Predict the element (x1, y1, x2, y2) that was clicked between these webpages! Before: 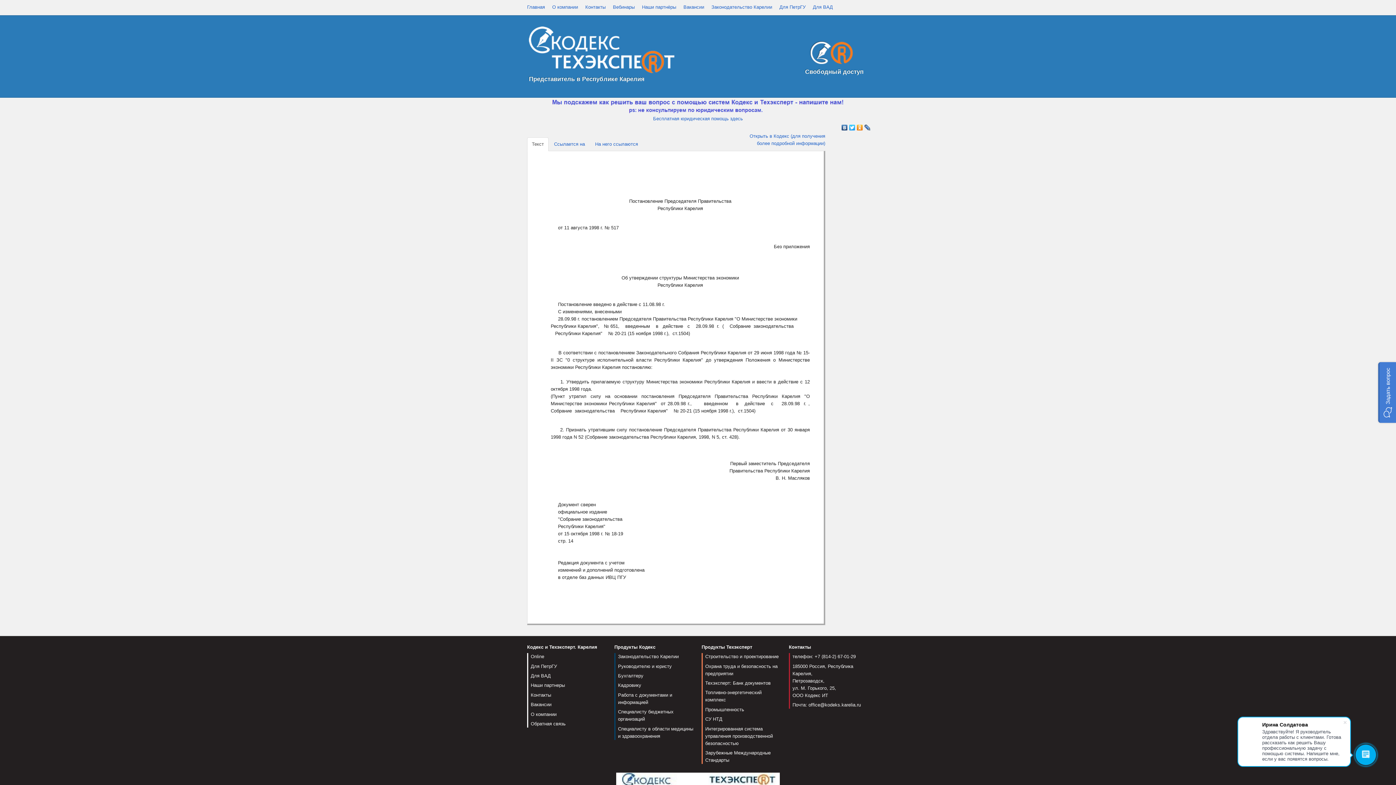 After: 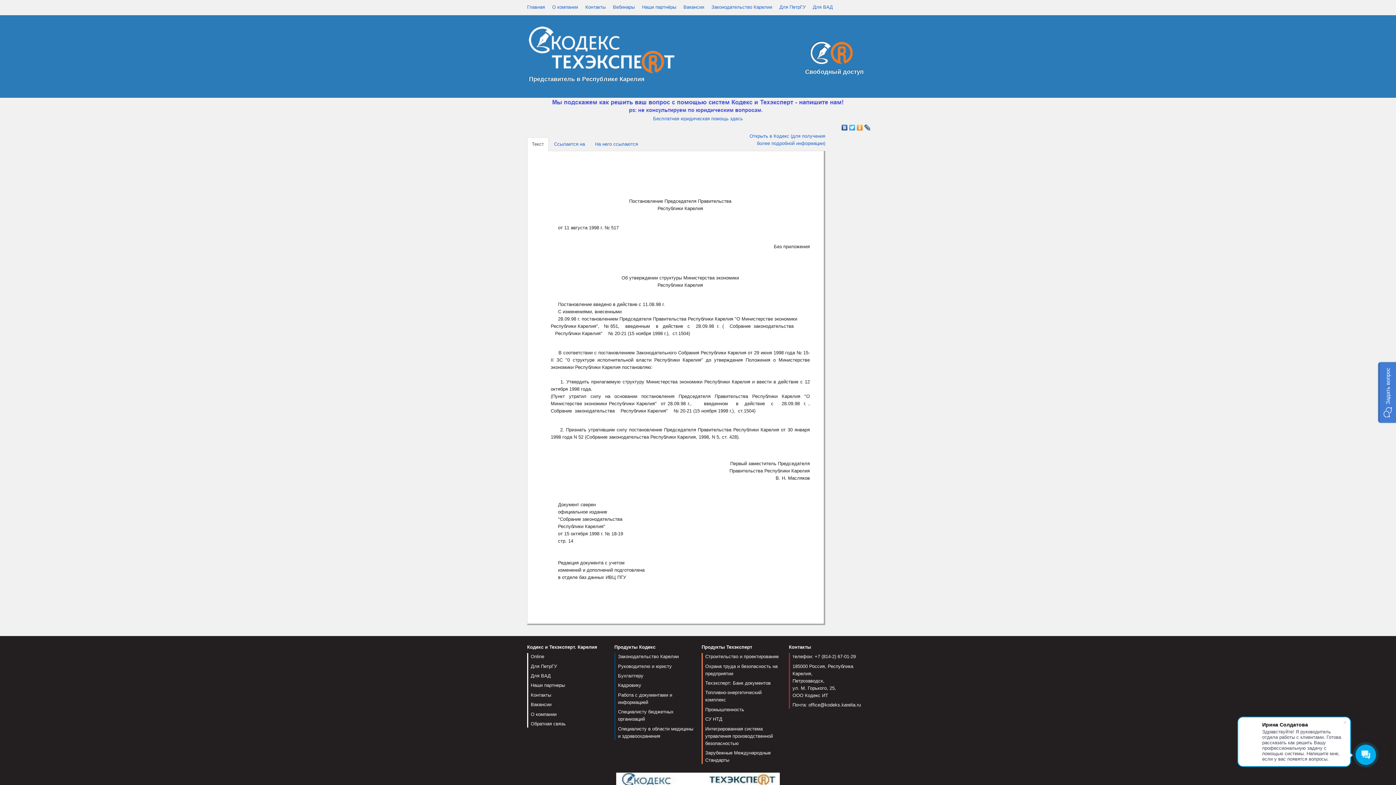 Action: bbox: (841, 122, 848, 132)